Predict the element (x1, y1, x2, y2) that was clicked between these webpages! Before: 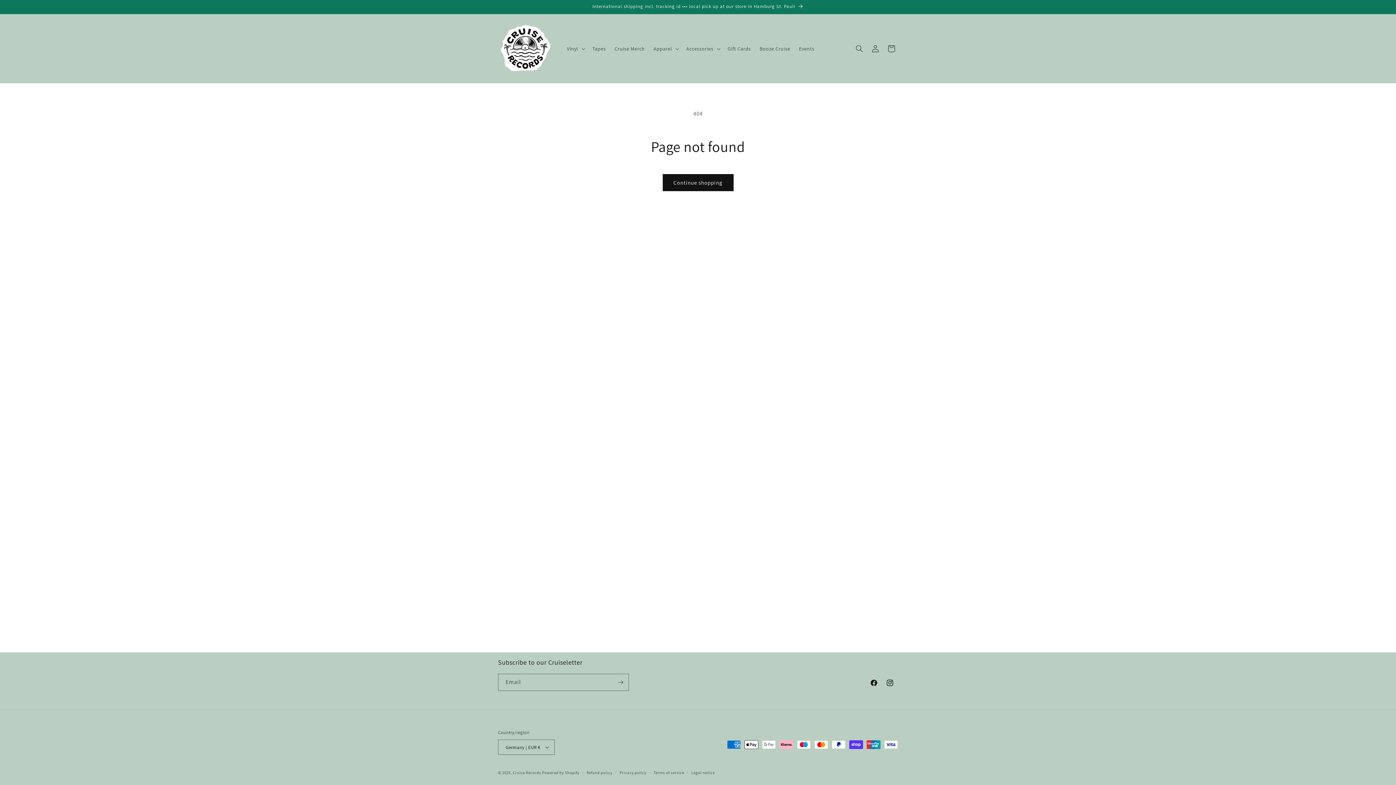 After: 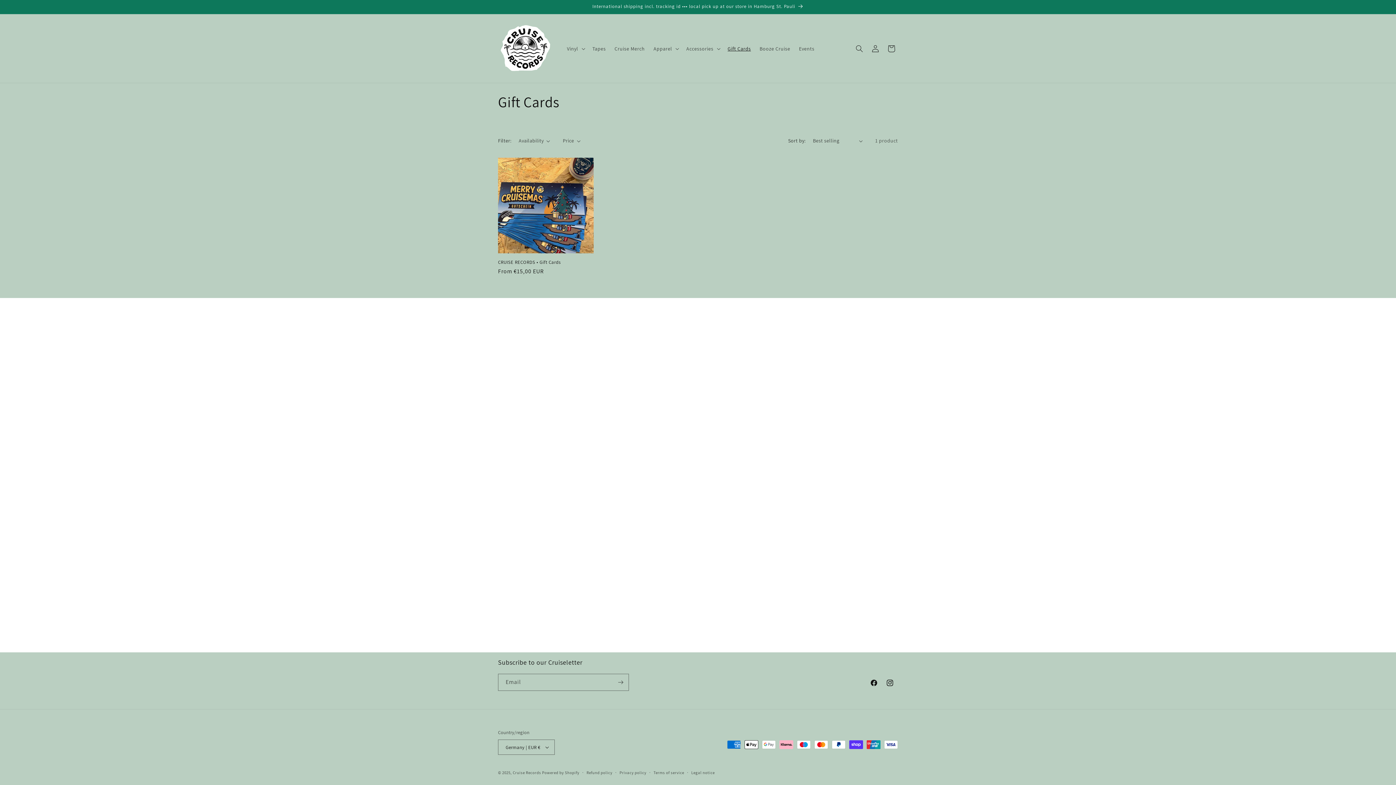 Action: label: Gift Cards bbox: (723, 40, 755, 56)